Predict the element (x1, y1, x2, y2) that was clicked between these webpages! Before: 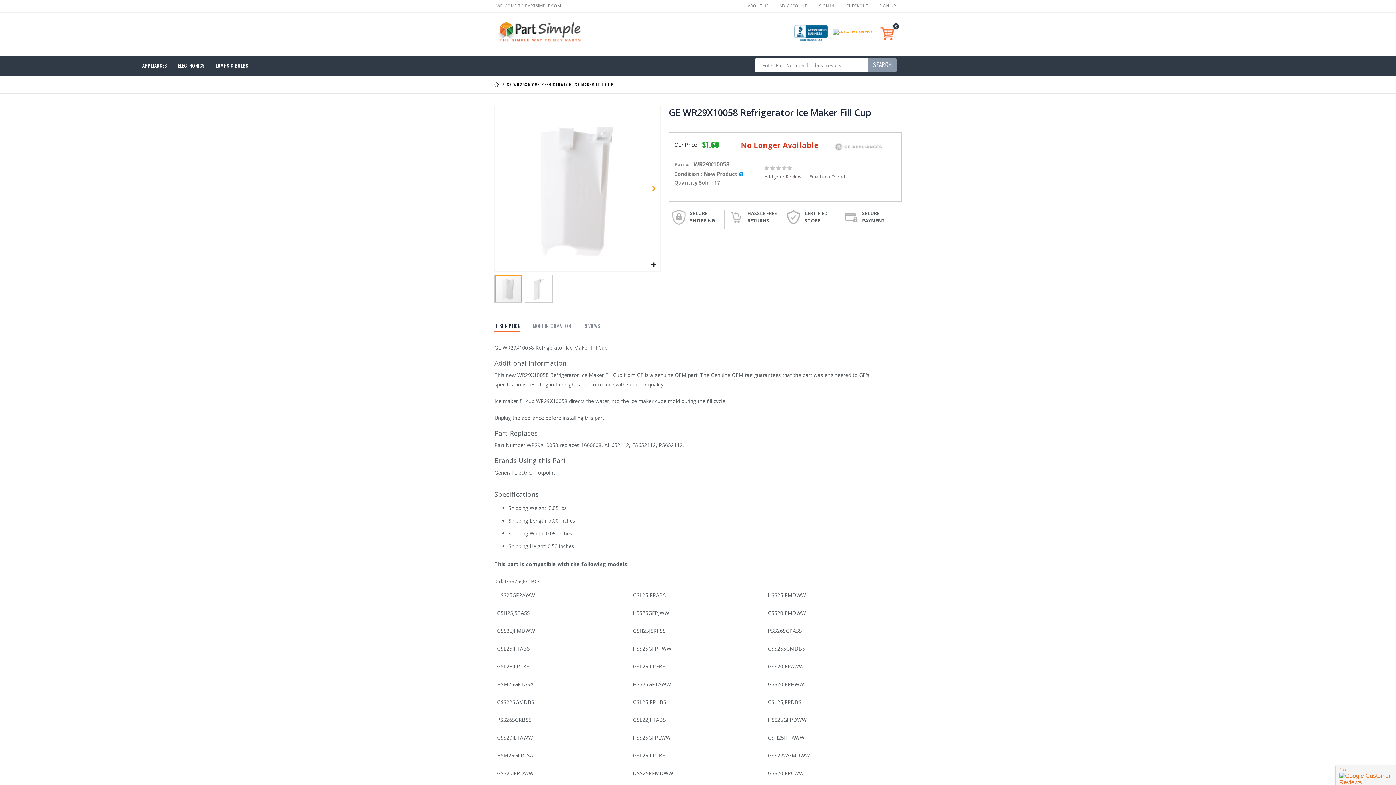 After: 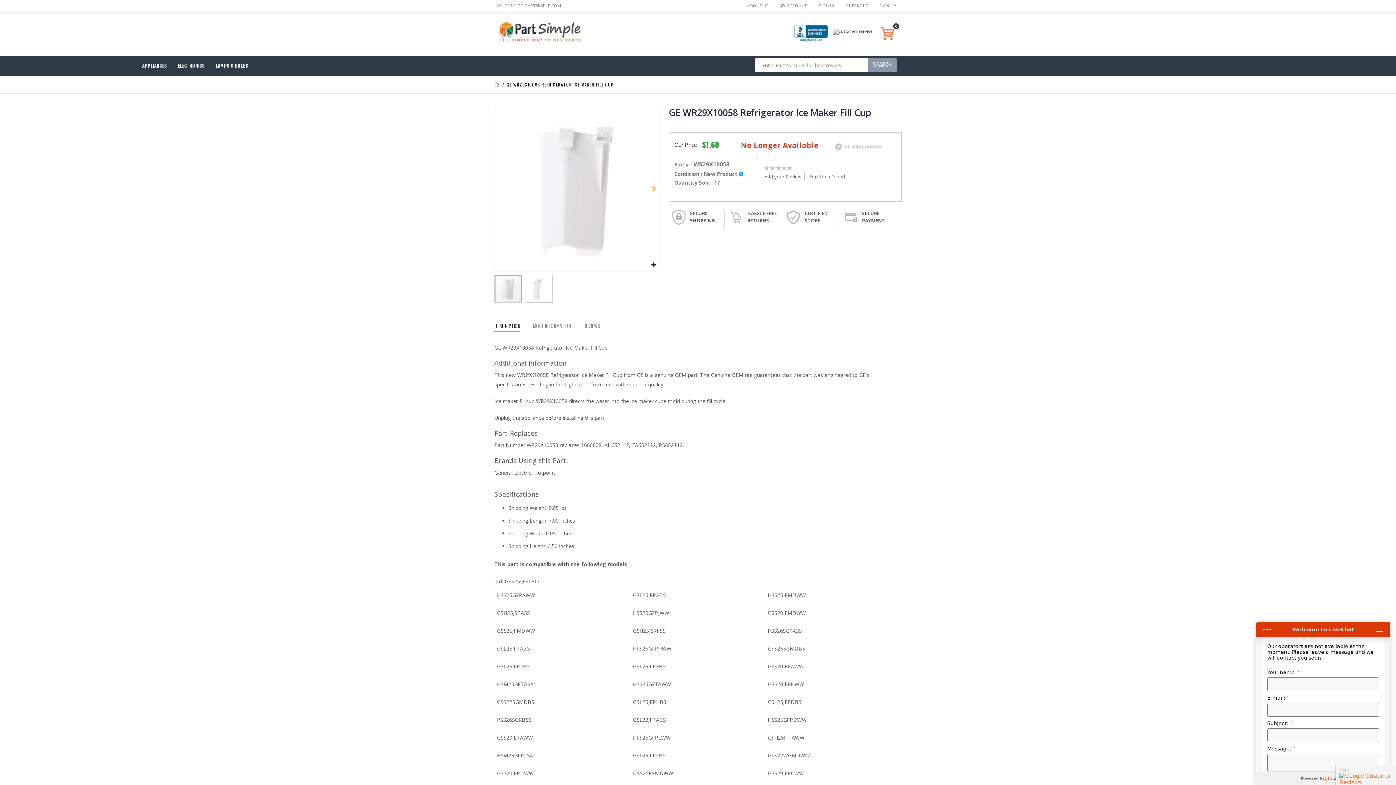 Action: bbox: (833, 28, 873, 34)